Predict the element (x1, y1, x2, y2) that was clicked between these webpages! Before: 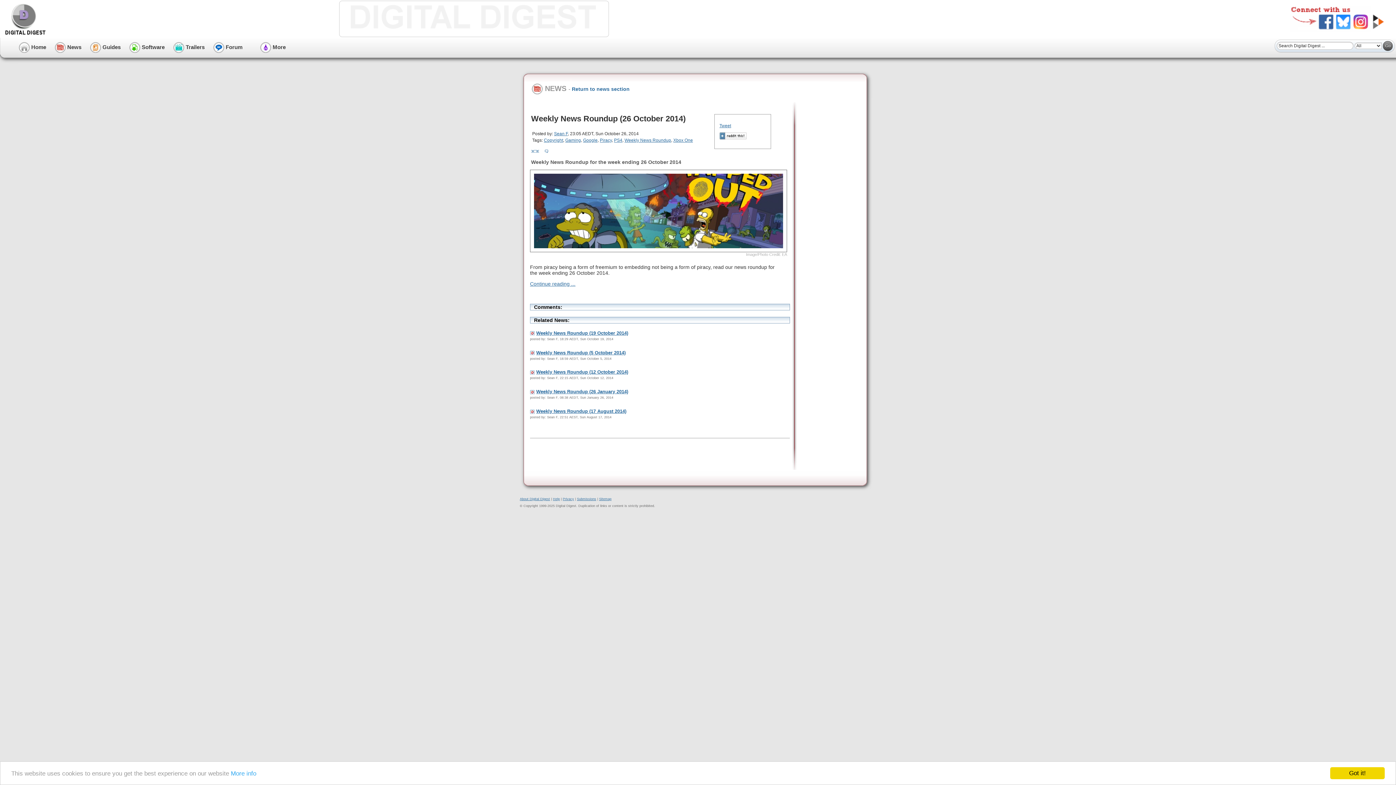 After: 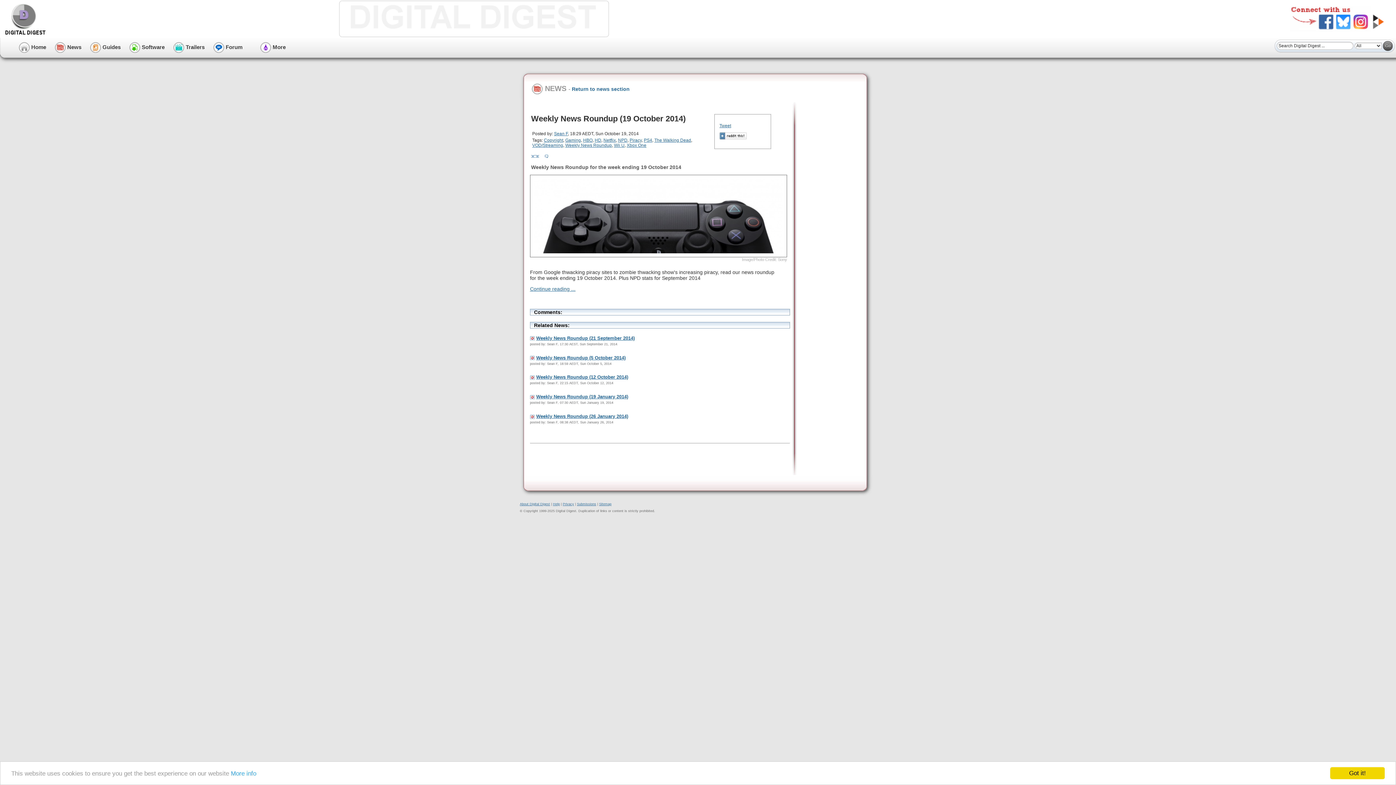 Action: label: Weekly News Roundup (19 October 2014) bbox: (536, 330, 628, 335)